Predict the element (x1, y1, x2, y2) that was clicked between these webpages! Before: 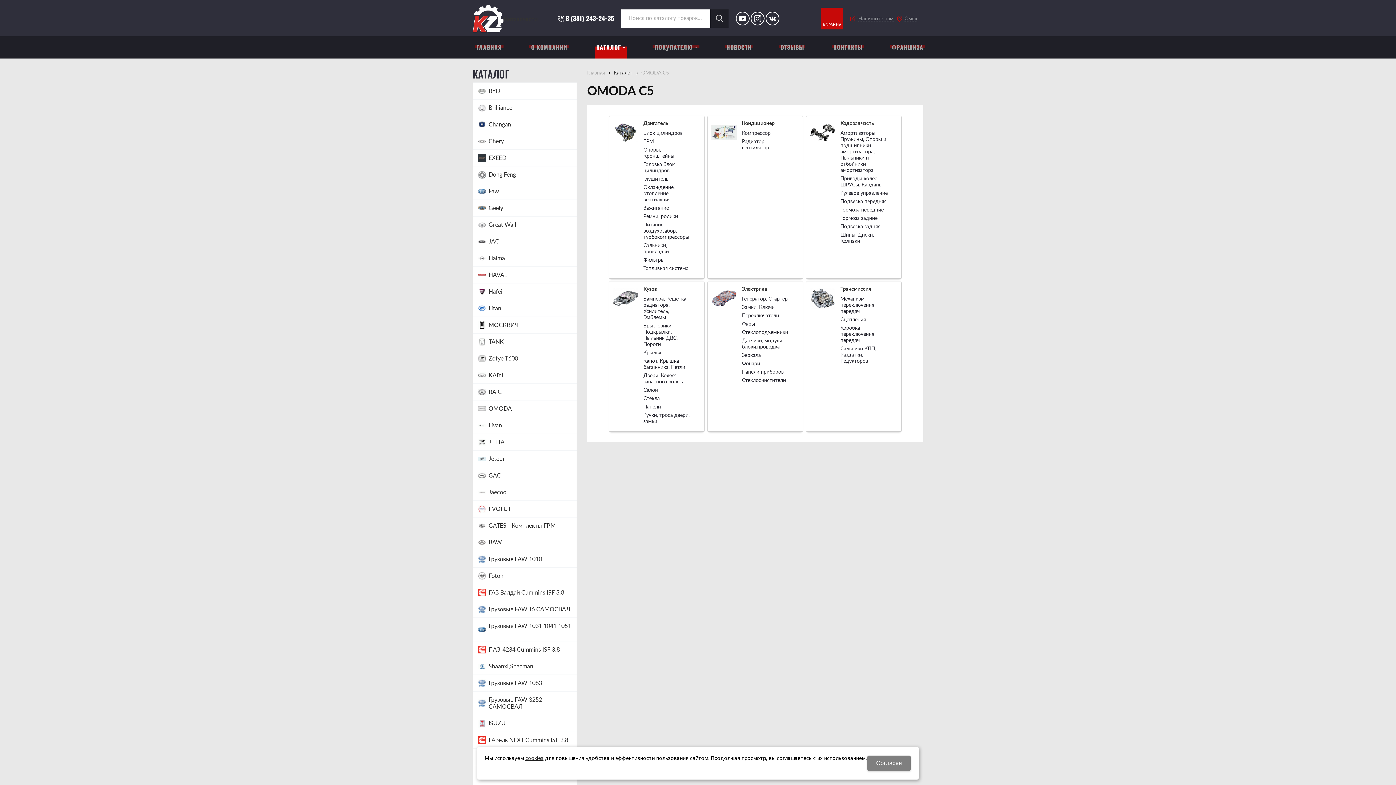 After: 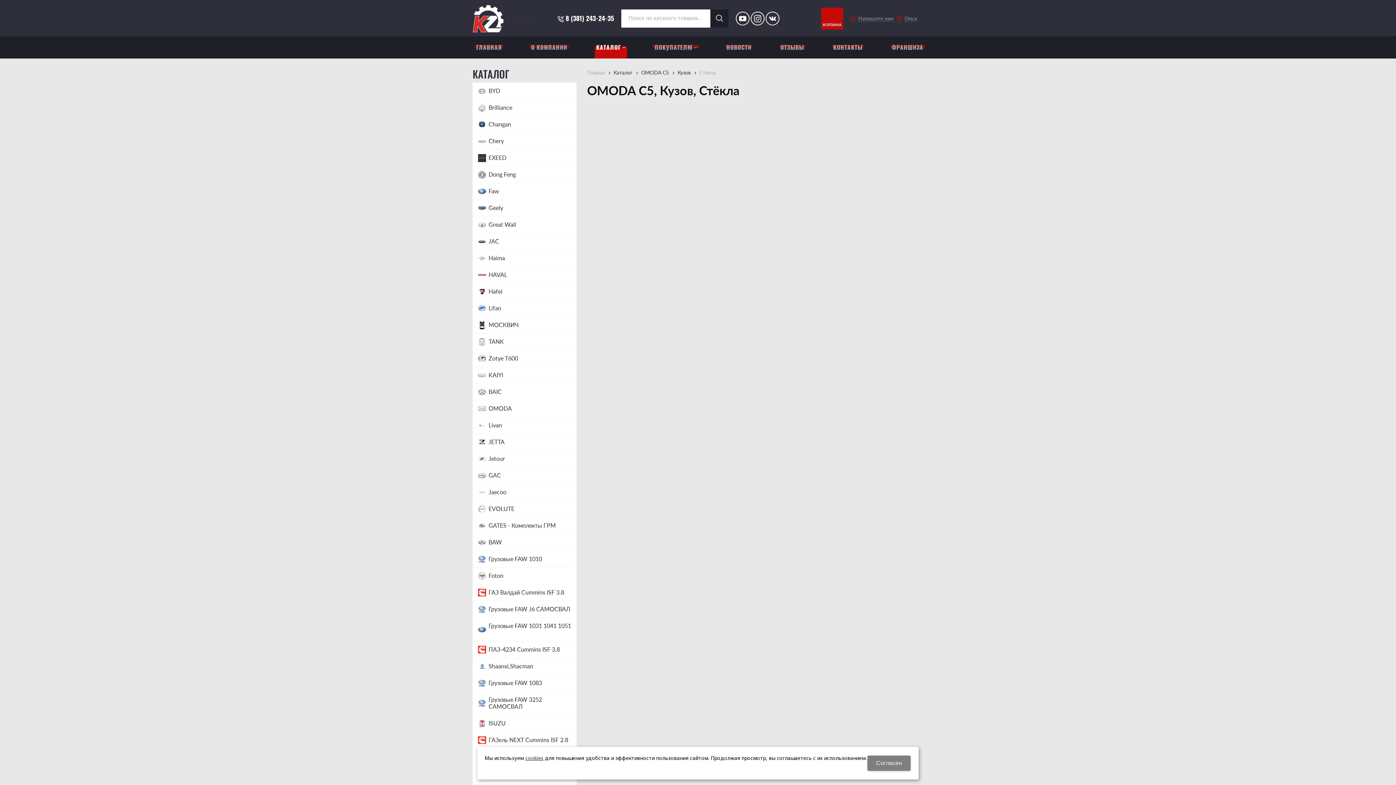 Action: label: Стёкла bbox: (643, 395, 691, 401)